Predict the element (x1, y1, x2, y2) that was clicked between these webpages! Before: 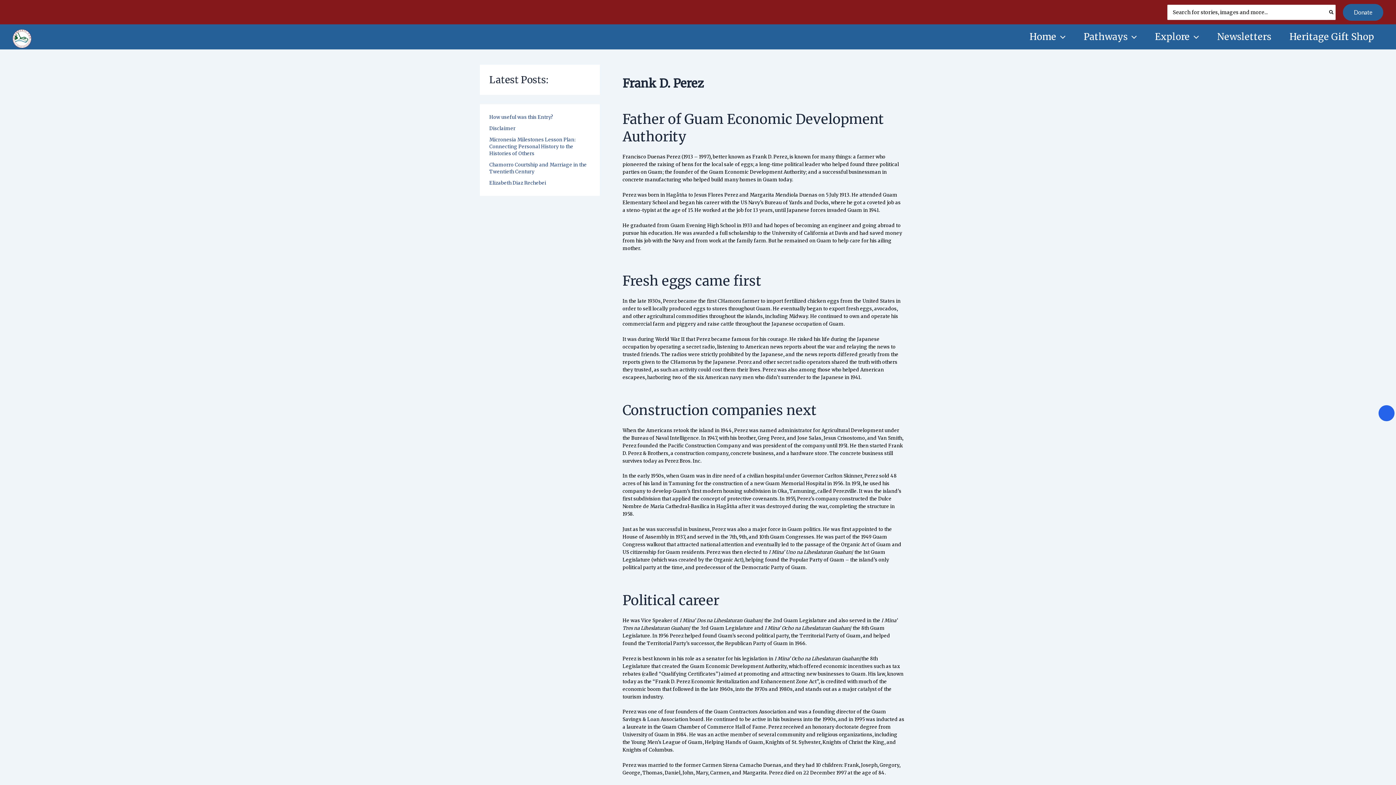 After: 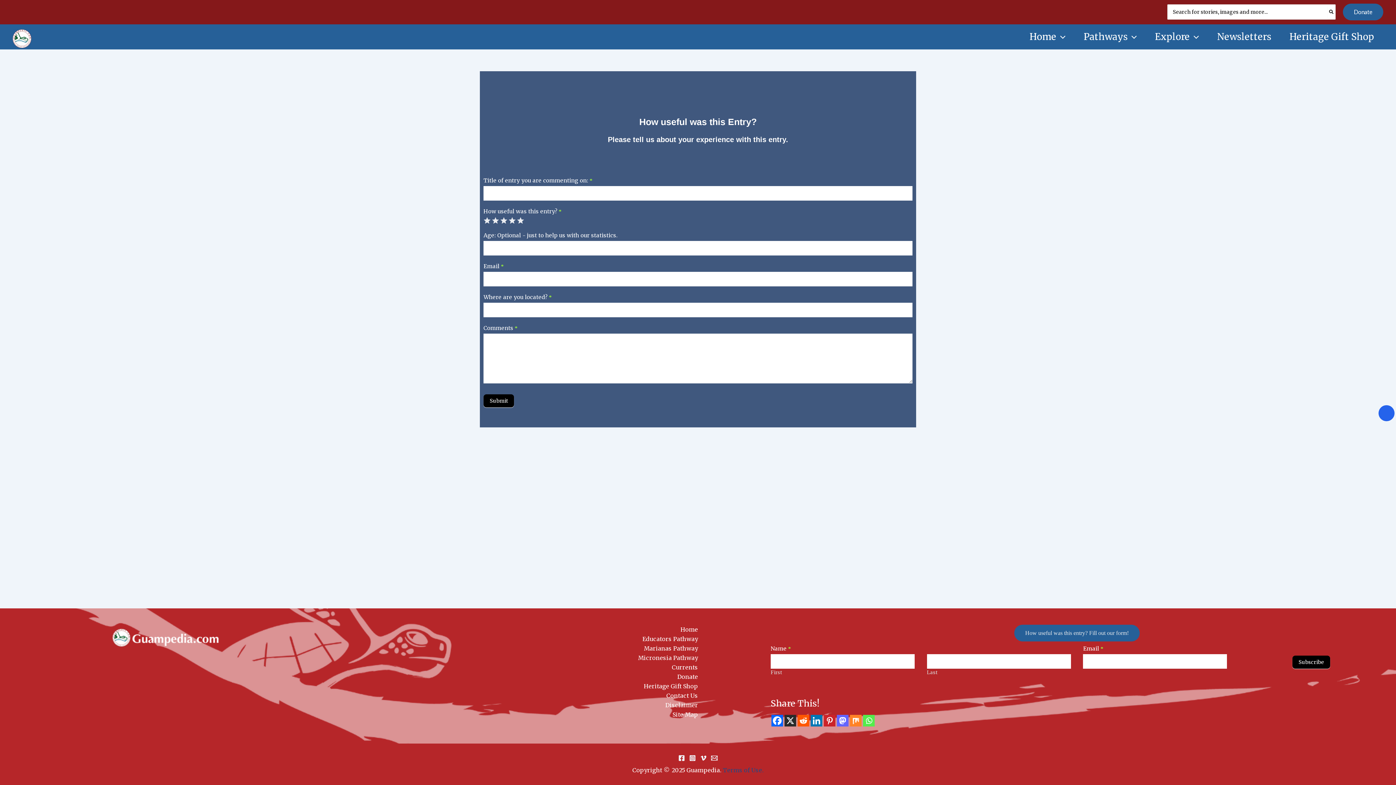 Action: label: How useful was this Entry? bbox: (489, 114, 553, 120)